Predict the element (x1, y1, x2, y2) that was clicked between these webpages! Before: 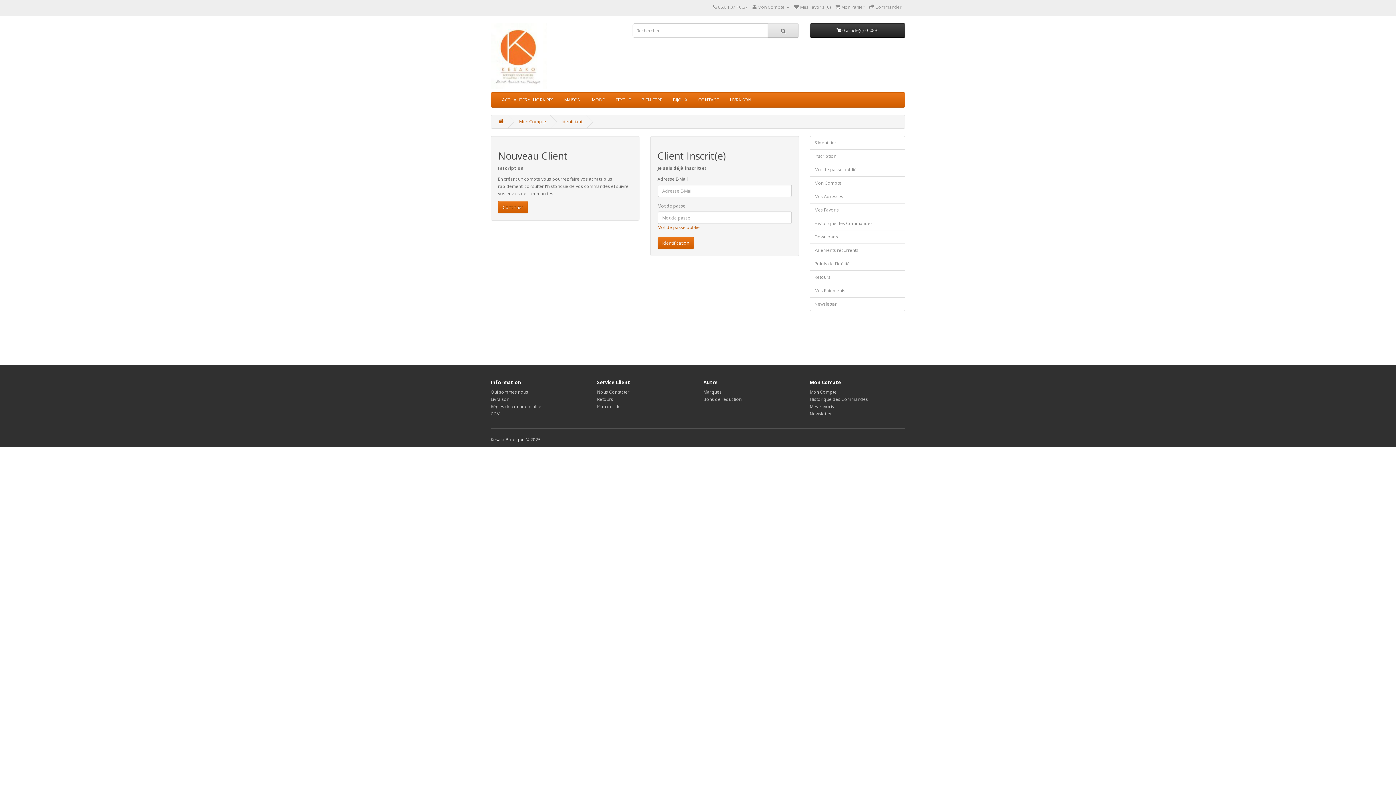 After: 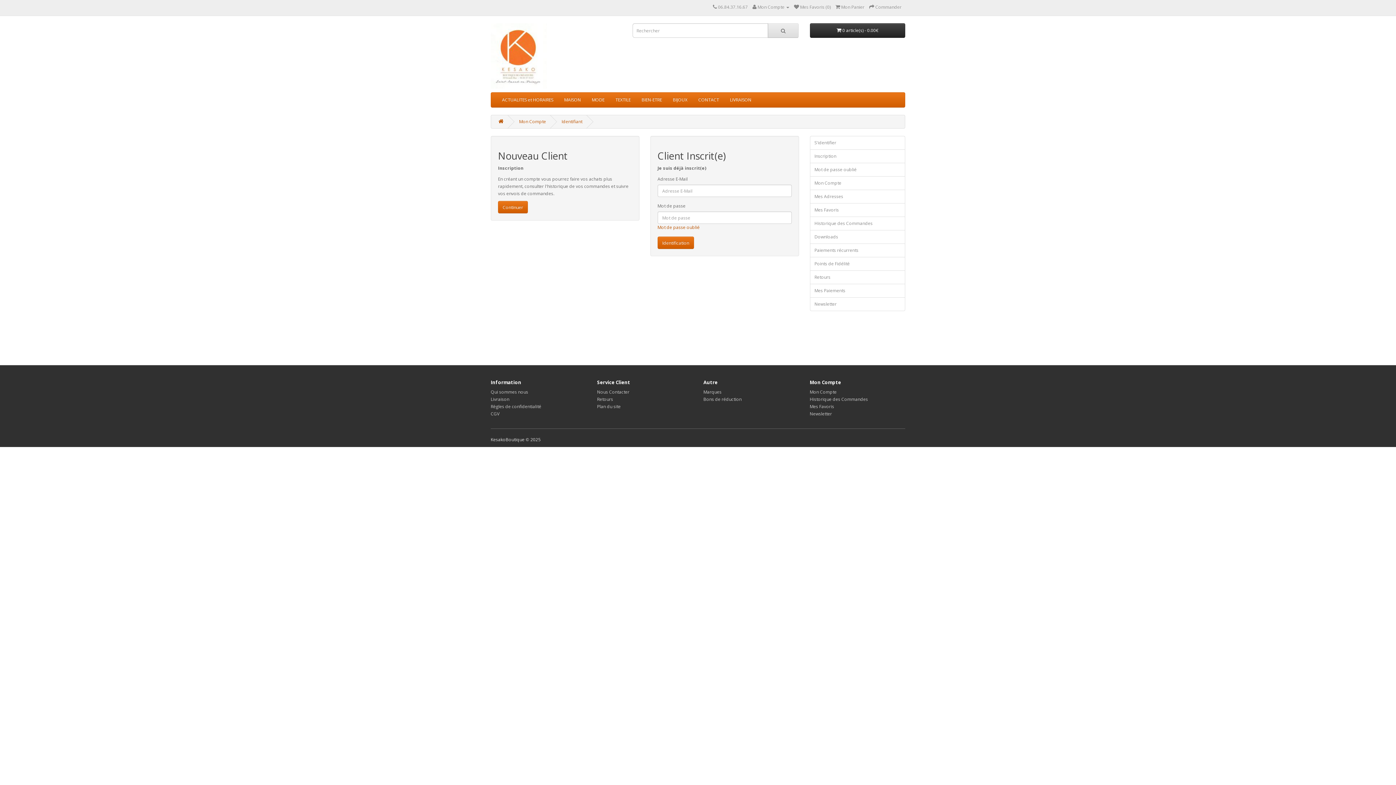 Action: bbox: (561, 118, 582, 124) label: Identifiant